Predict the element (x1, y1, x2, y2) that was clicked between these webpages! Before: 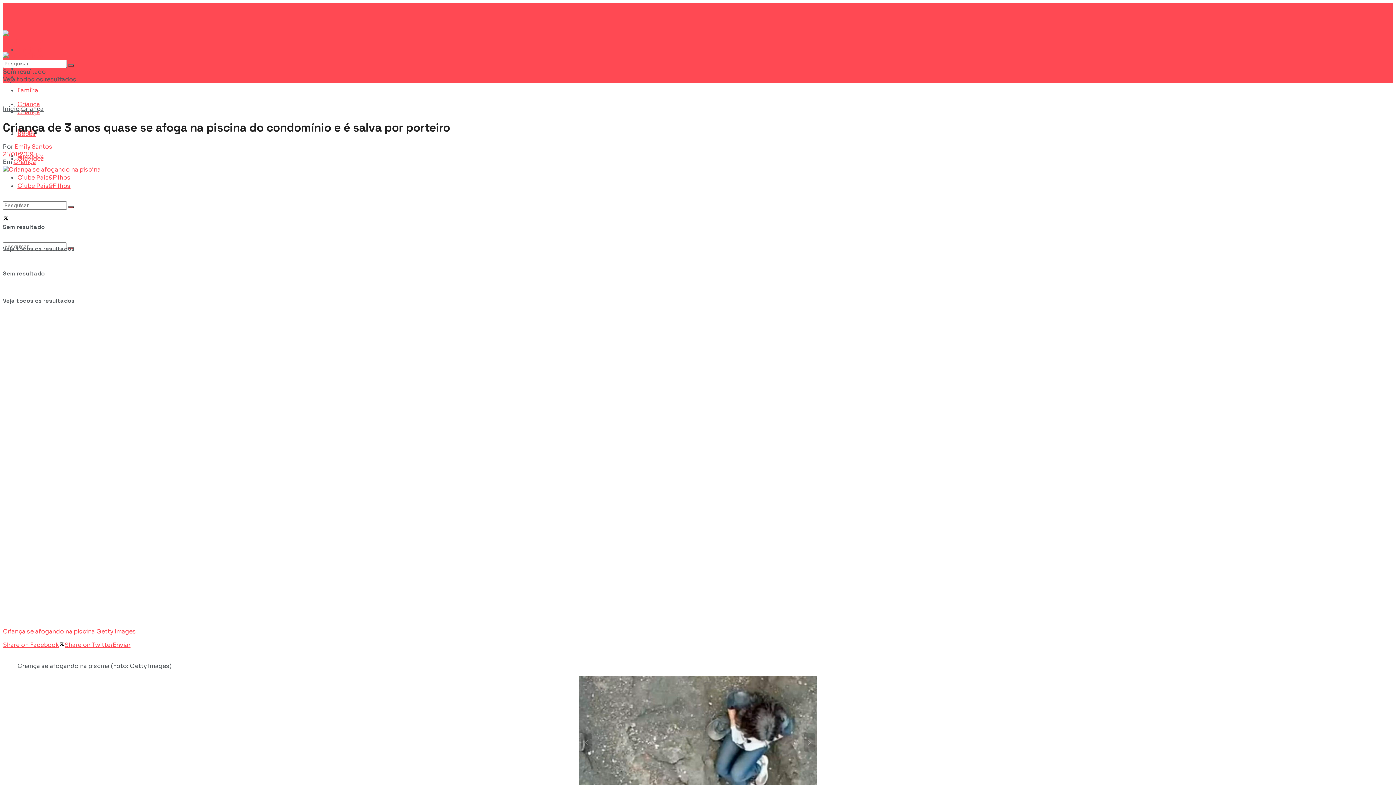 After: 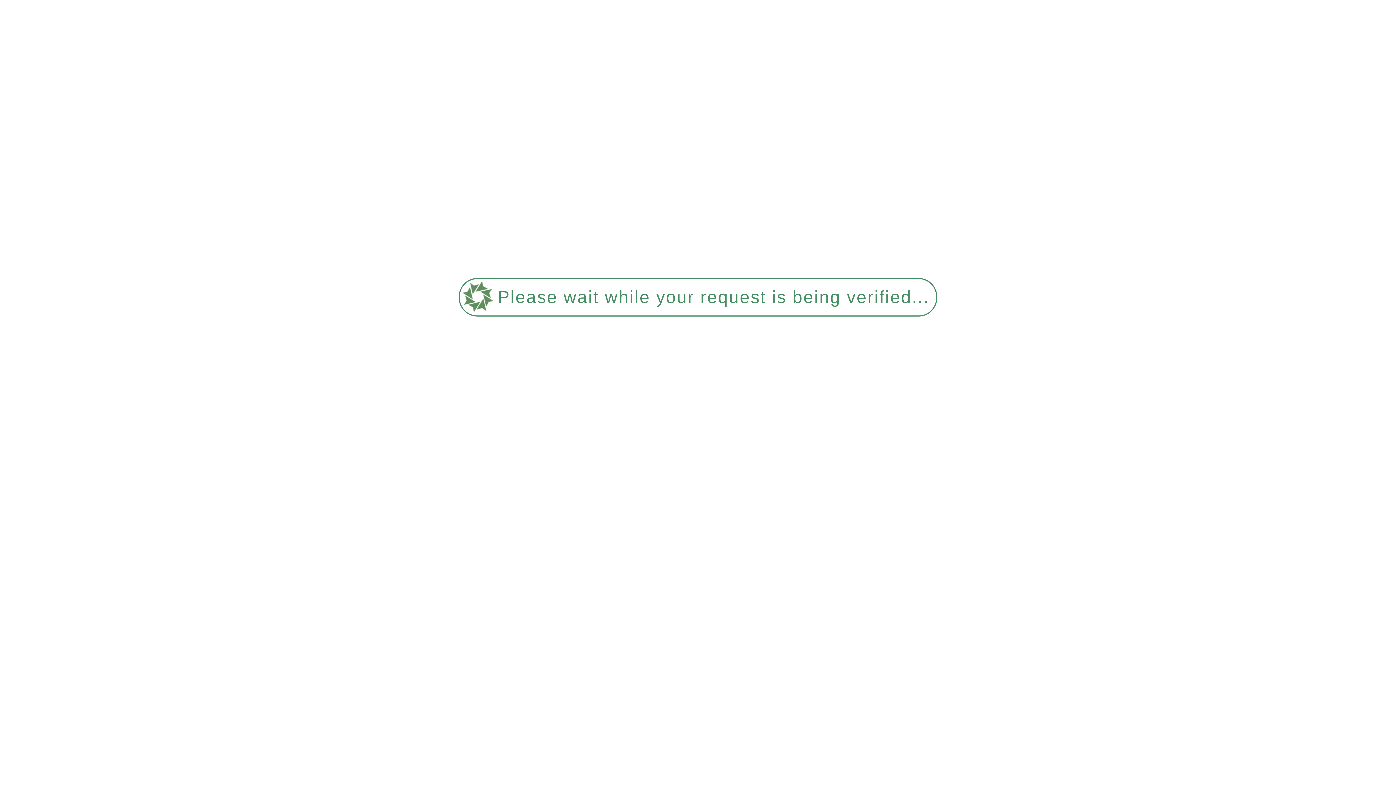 Action: label: Início bbox: (2, 105, 19, 112)